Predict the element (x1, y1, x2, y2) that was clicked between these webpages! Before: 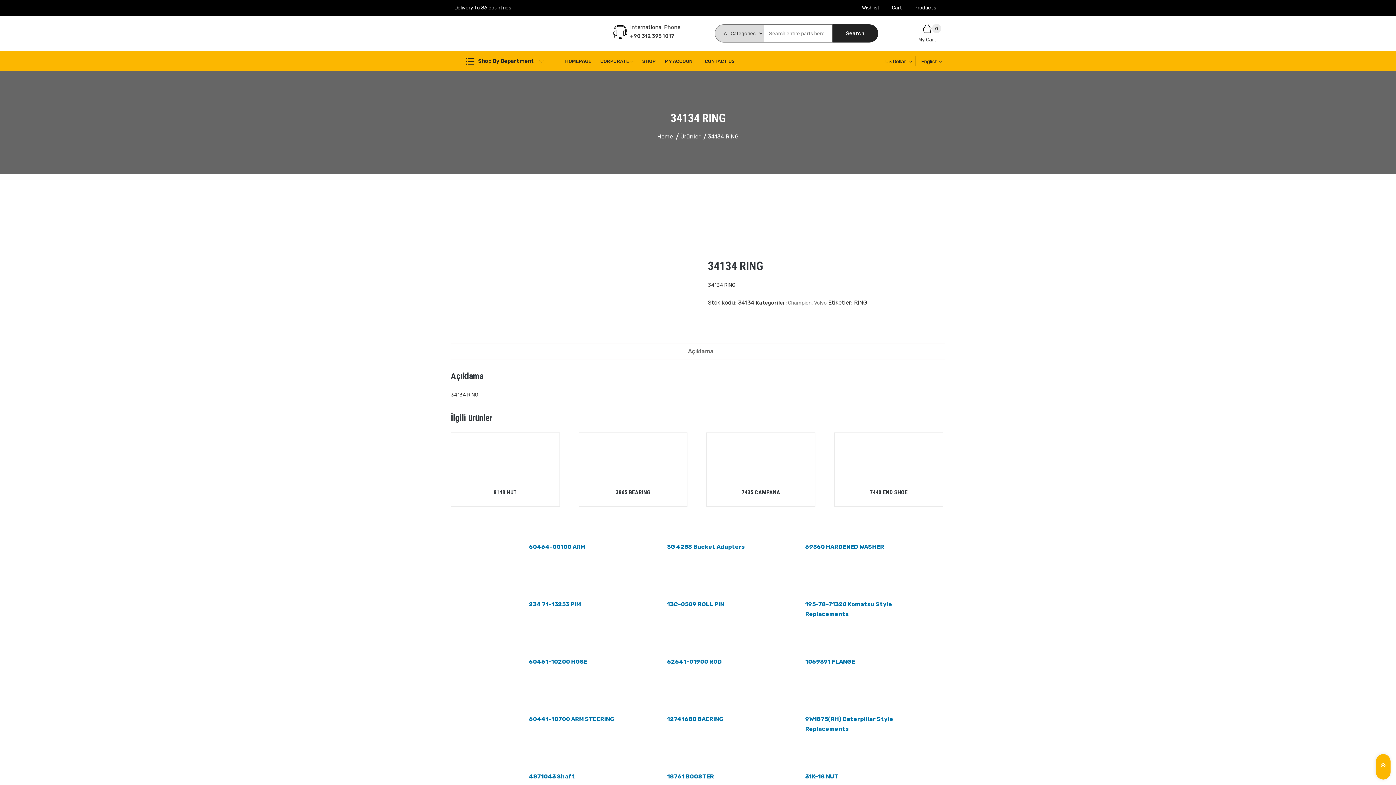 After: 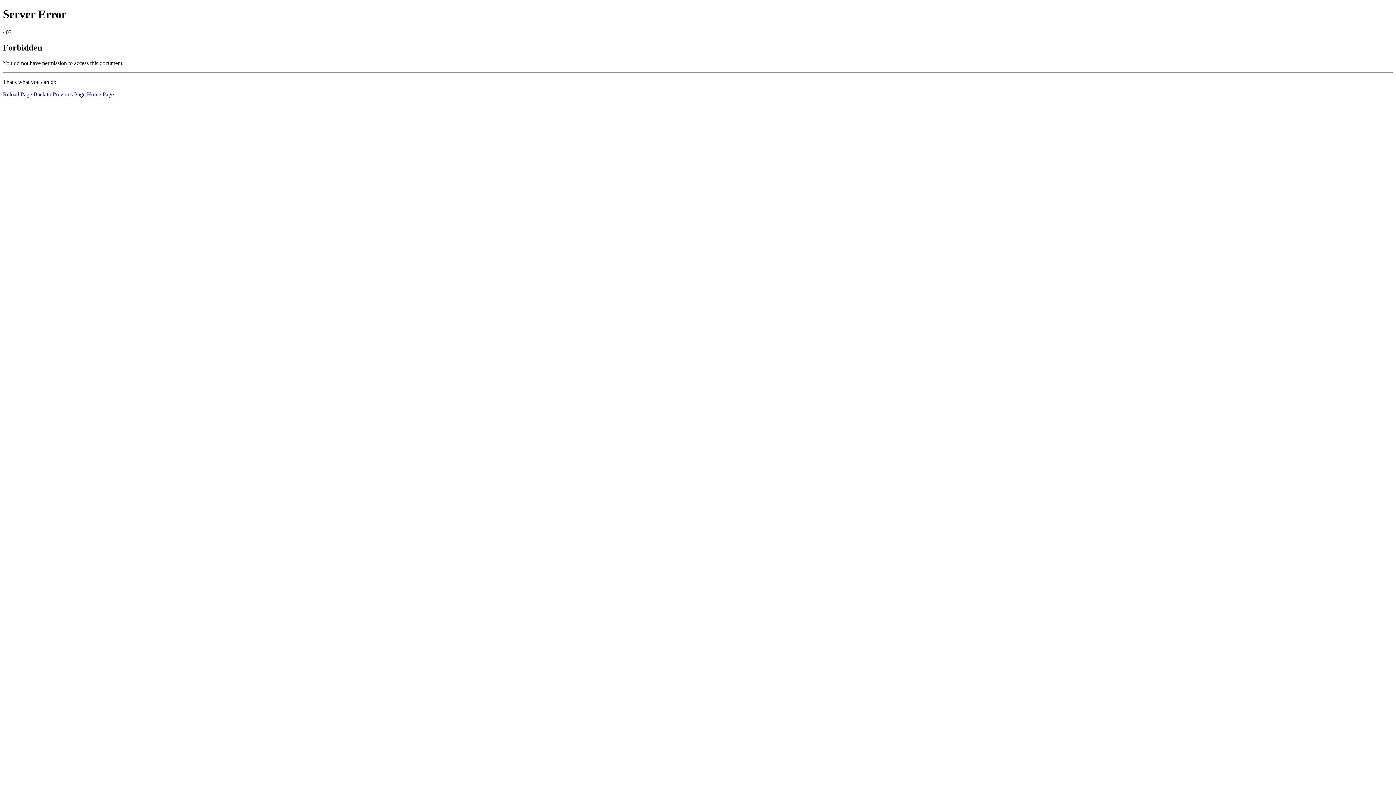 Action: bbox: (632, 599, 763, 609) label: 13C-0509 ROLL PIN